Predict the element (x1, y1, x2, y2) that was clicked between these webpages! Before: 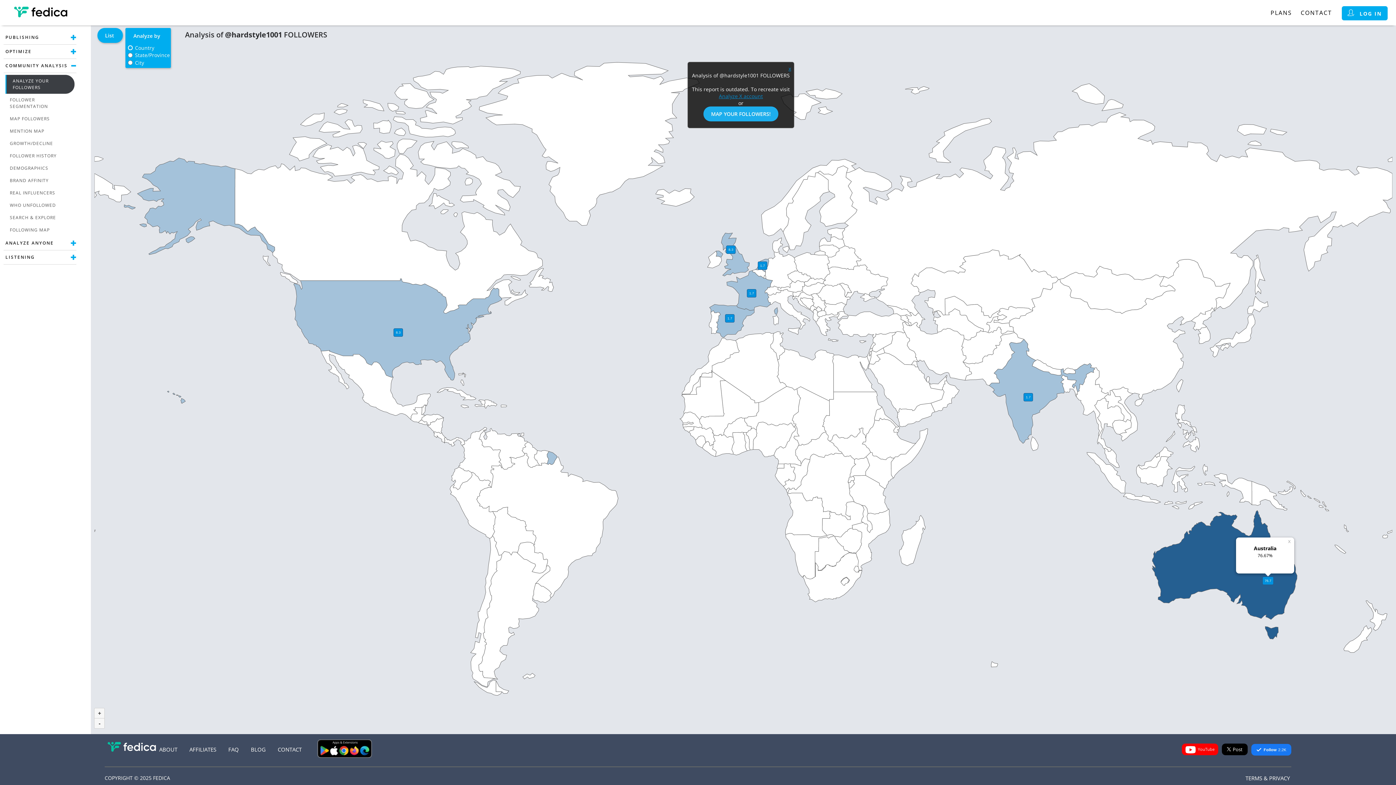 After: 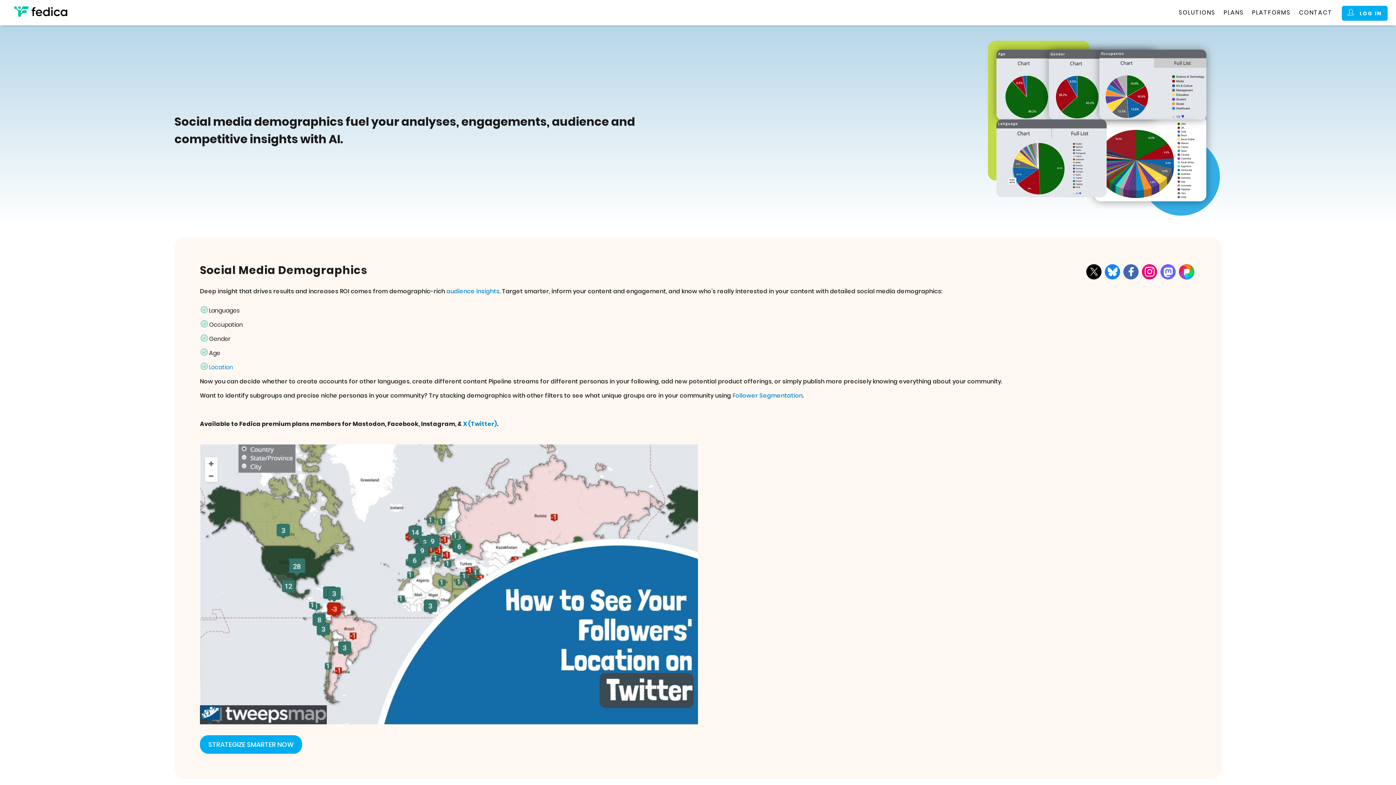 Action: bbox: (5, 162, 74, 174) label: DEMOGRAPHICS